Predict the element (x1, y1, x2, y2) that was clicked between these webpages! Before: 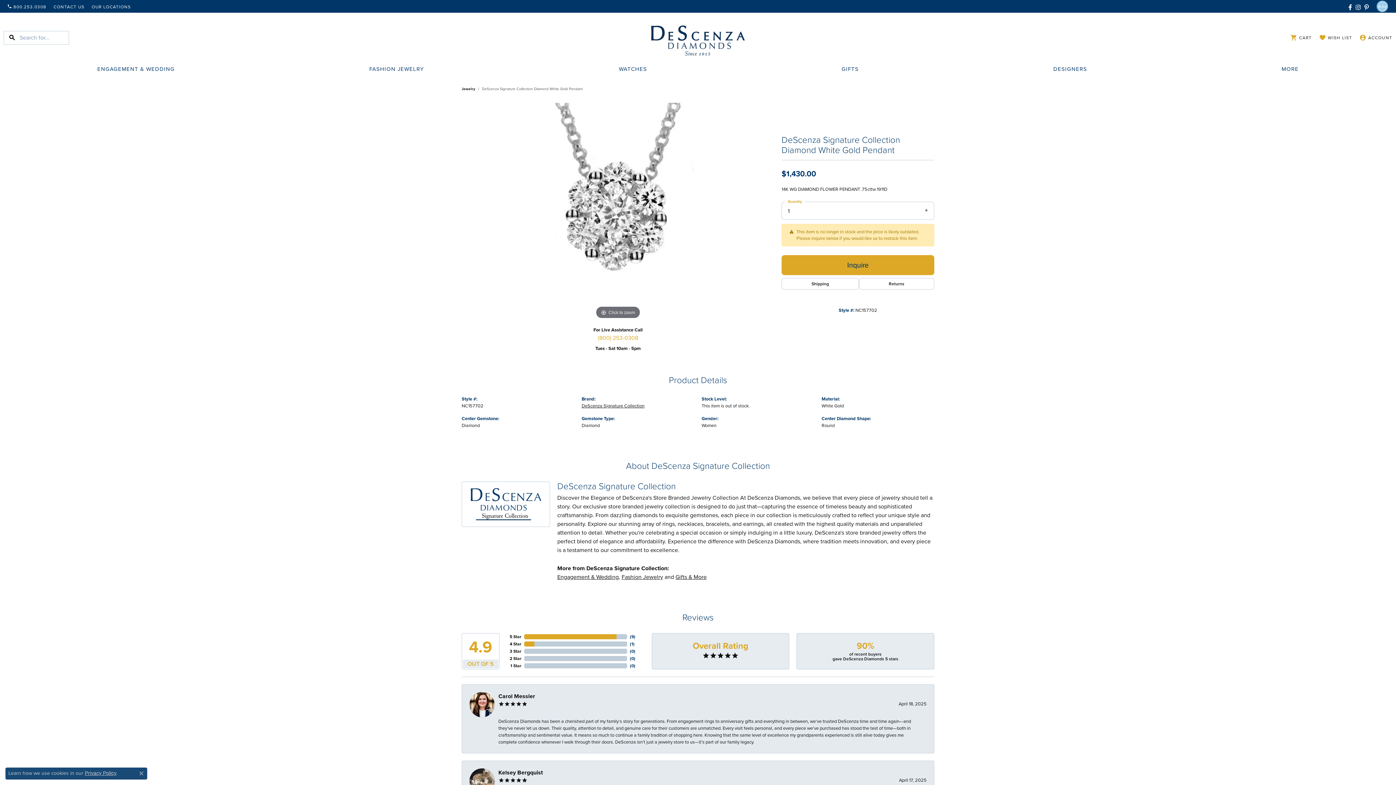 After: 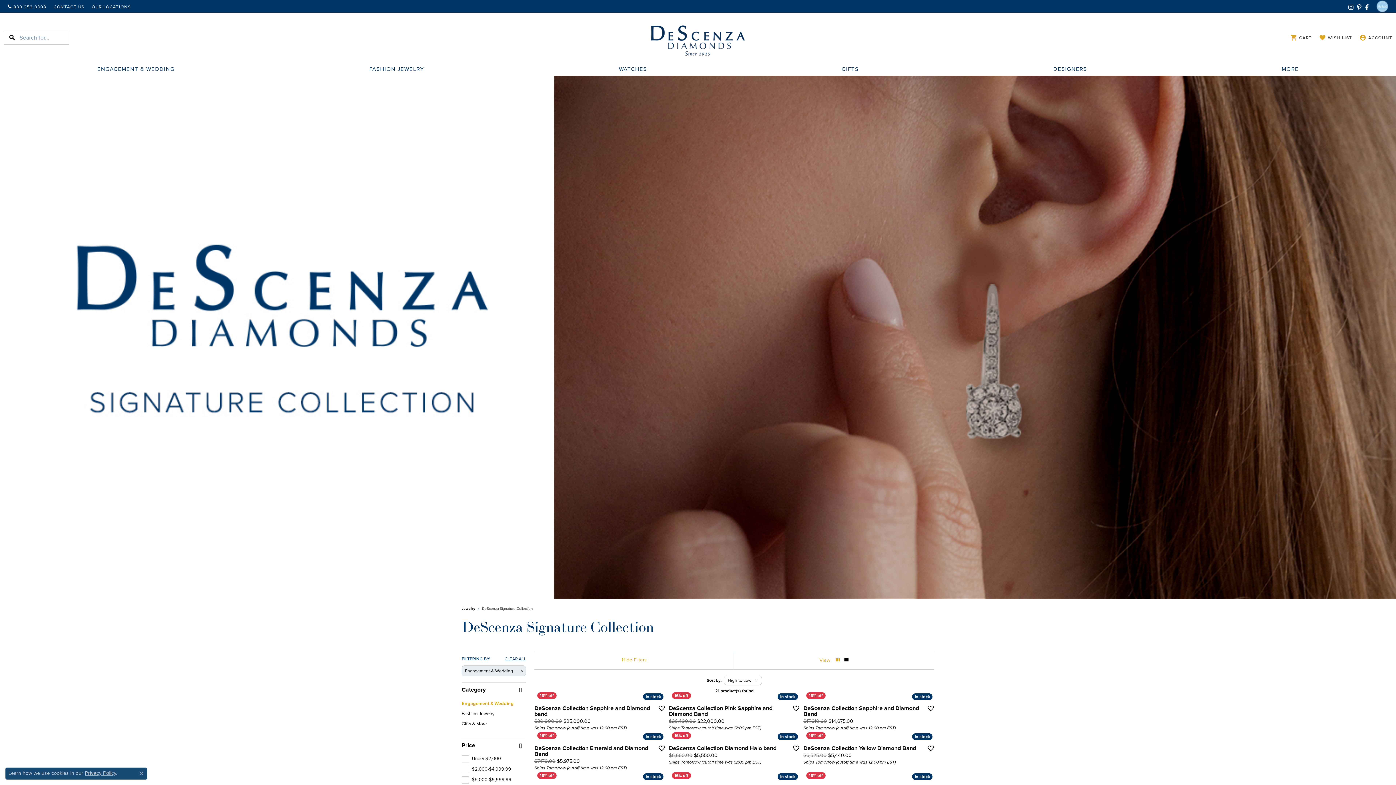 Action: label: Engagement & Wedding bbox: (557, 573, 618, 581)